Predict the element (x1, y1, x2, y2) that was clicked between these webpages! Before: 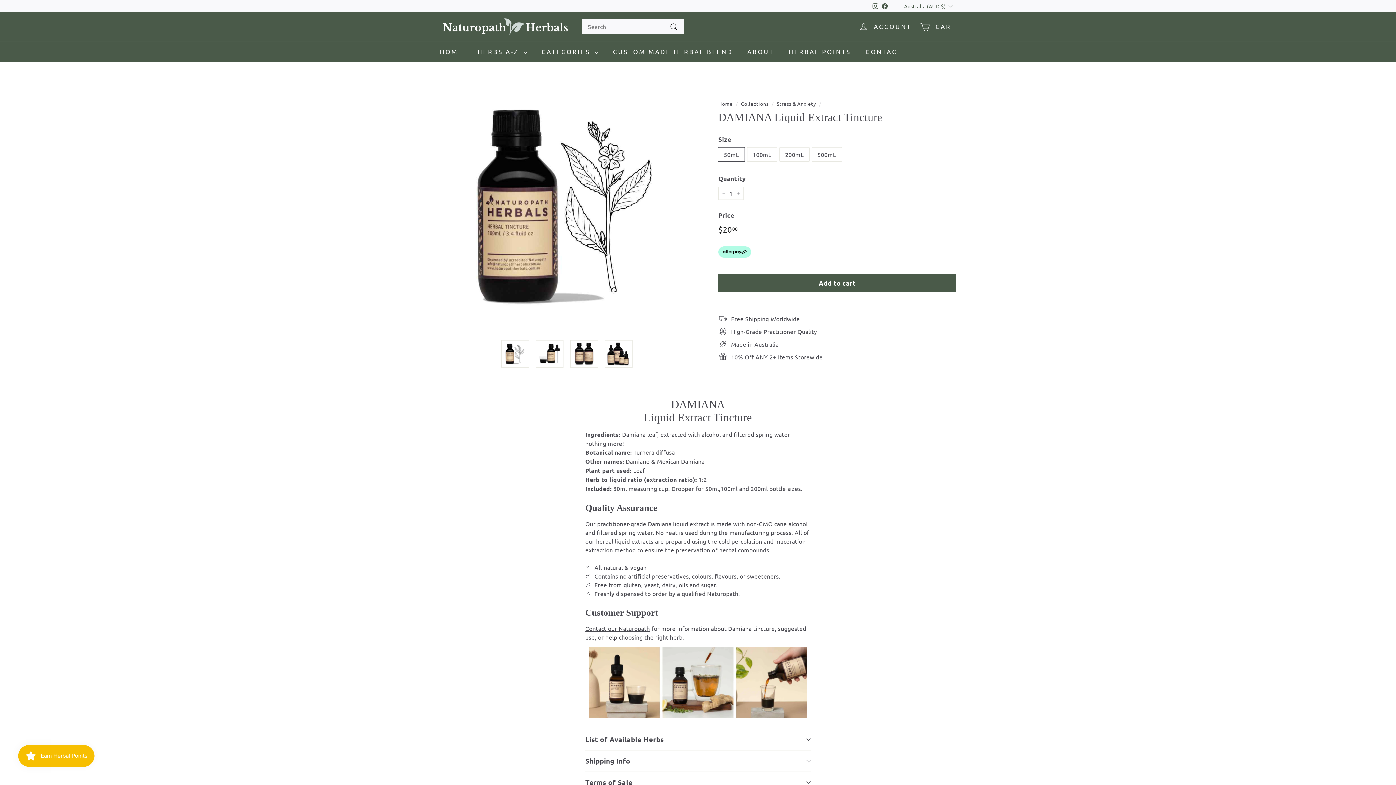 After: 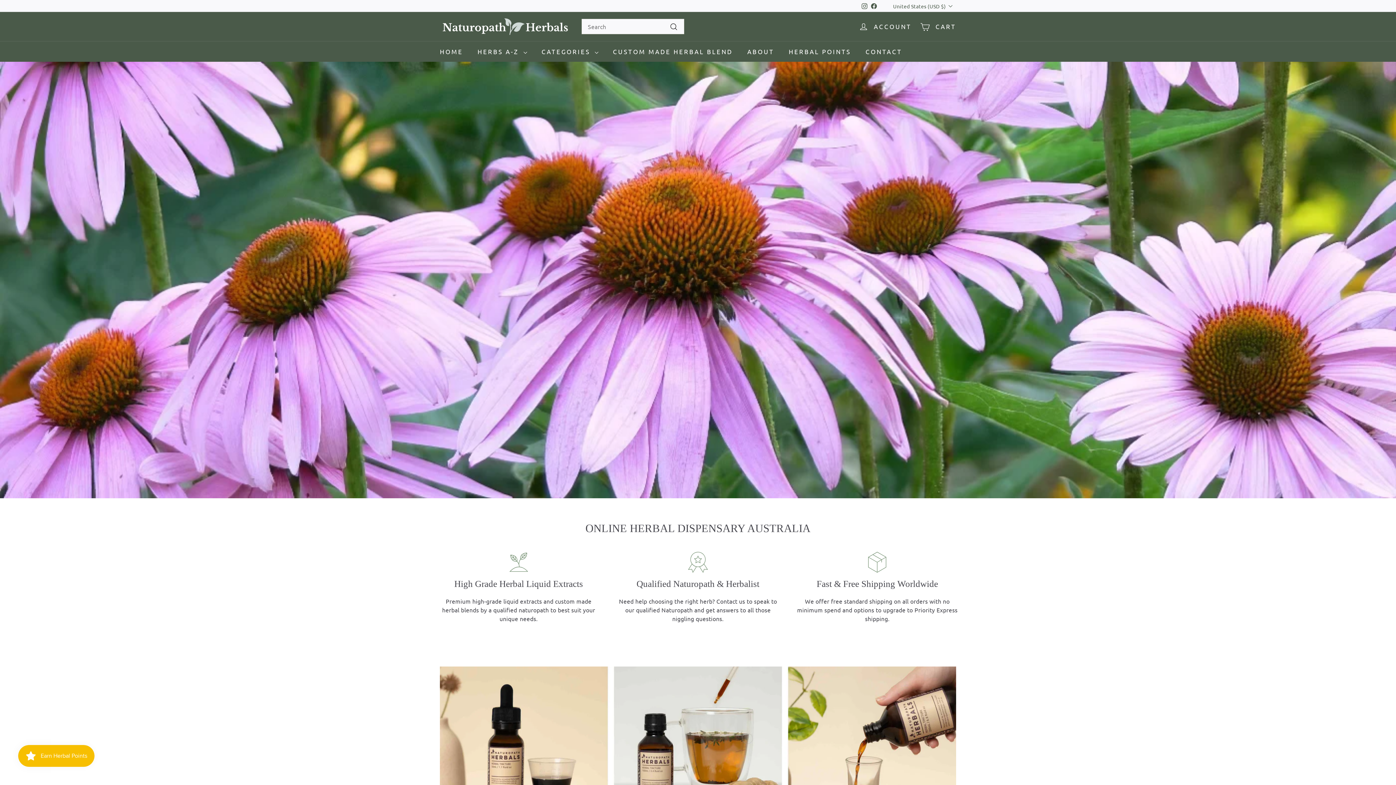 Action: bbox: (718, 100, 732, 106) label: Home